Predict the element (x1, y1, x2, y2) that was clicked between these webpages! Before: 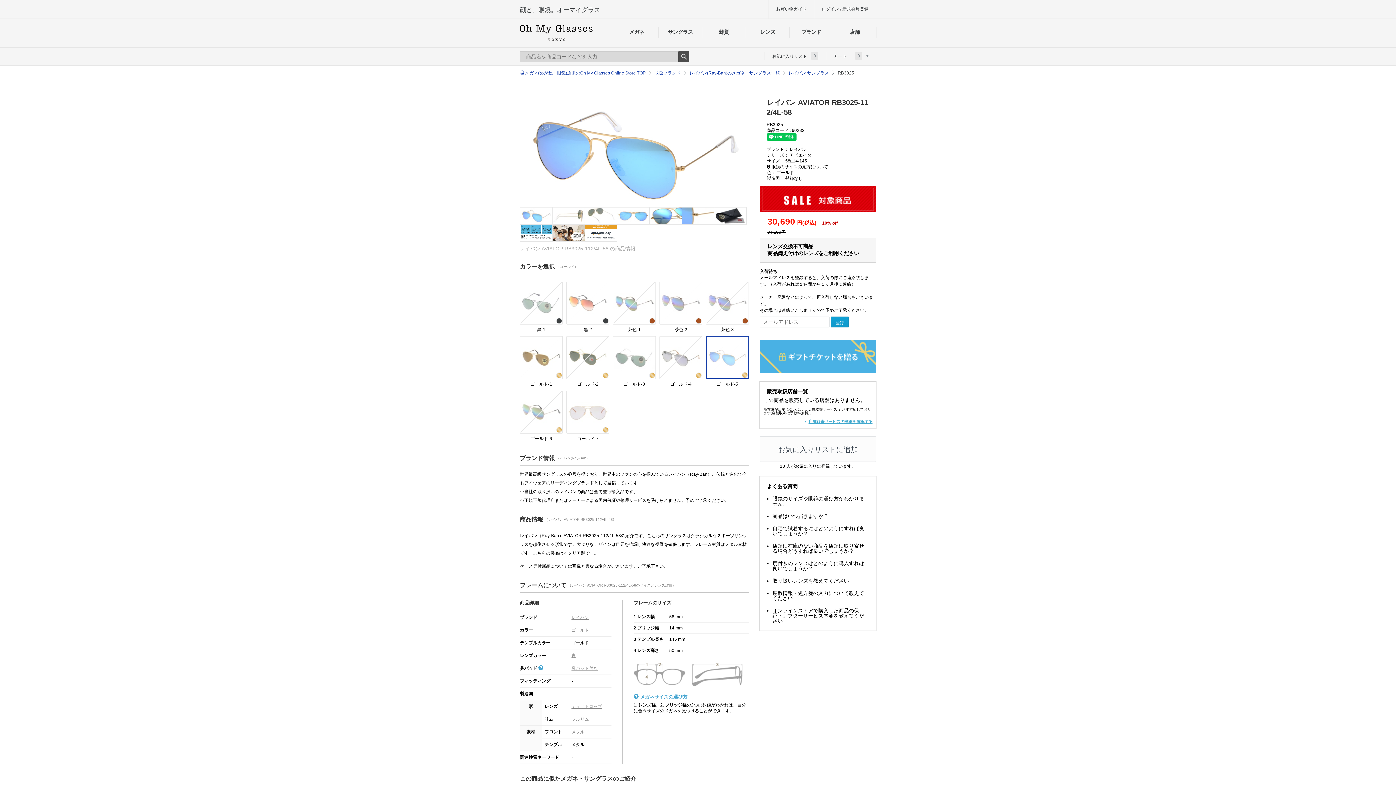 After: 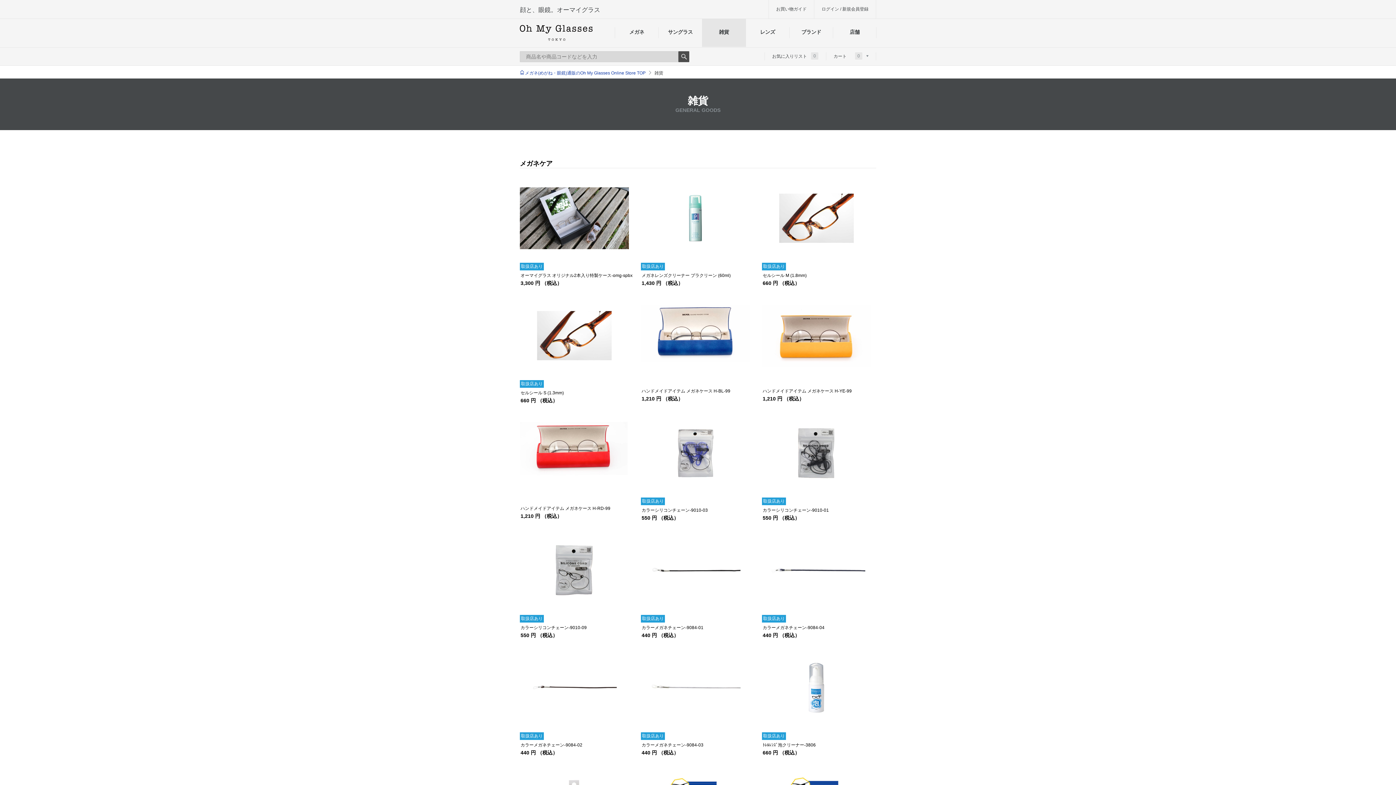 Action: label: 雑貨 bbox: (702, 18, 746, 46)